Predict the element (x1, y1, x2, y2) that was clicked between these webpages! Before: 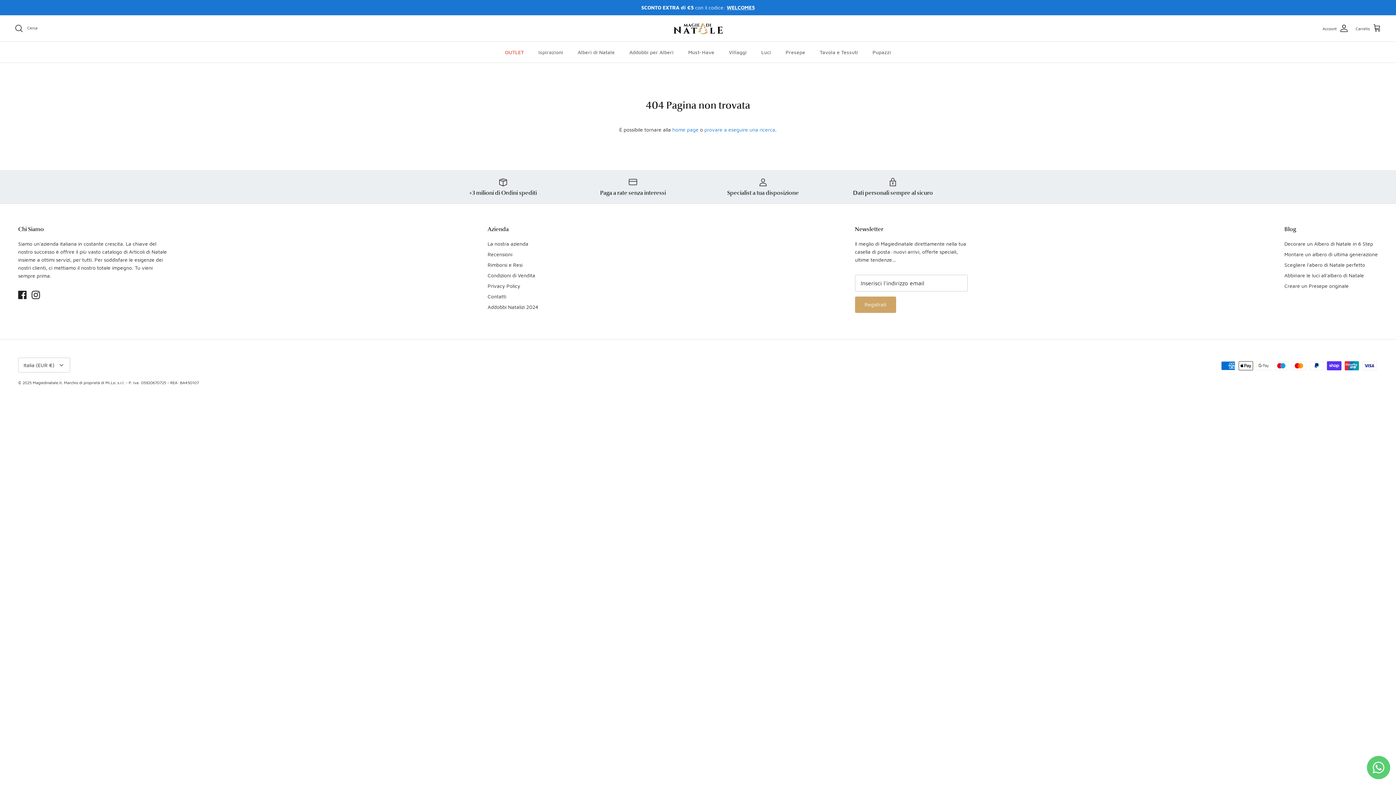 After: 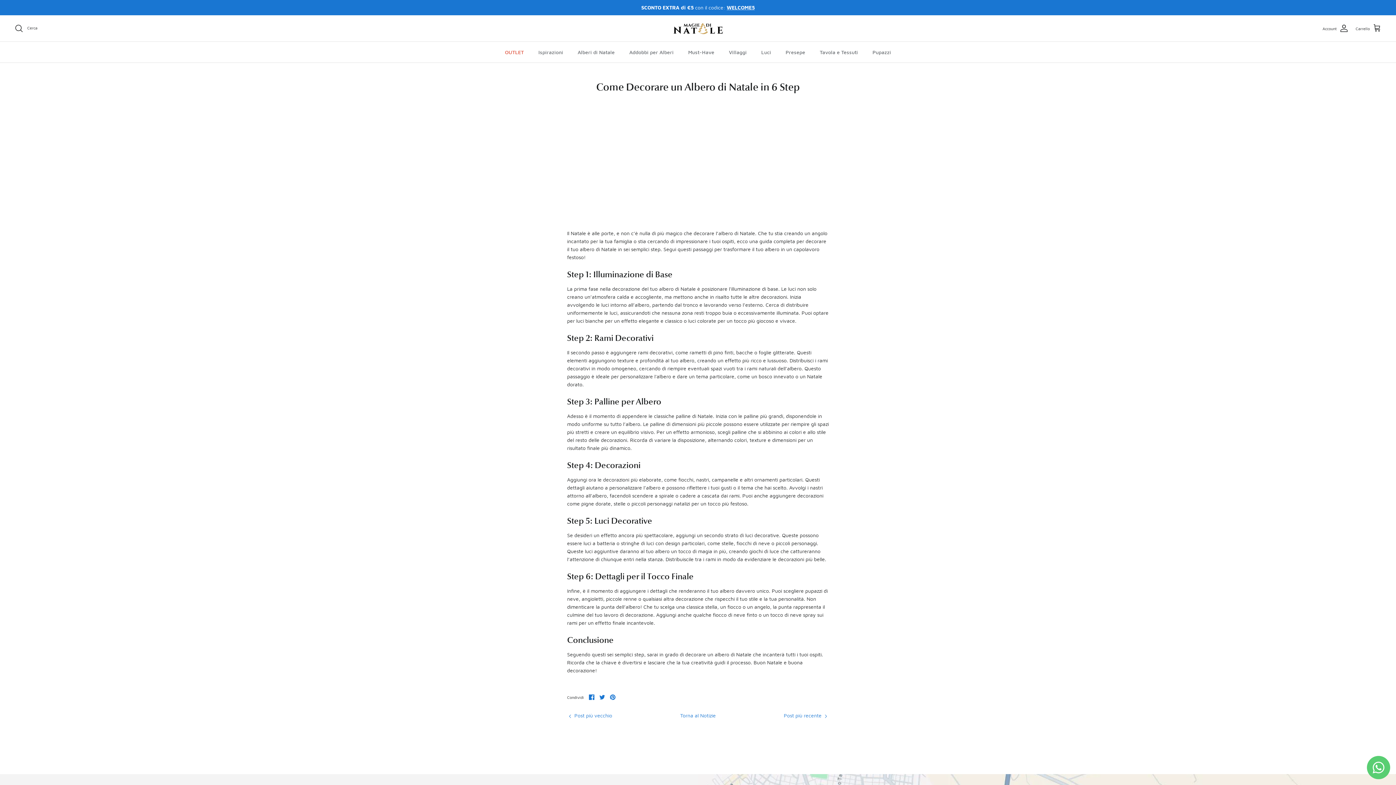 Action: bbox: (1284, 240, 1373, 246) label: Decorare un Albero di Natale in 6 Step